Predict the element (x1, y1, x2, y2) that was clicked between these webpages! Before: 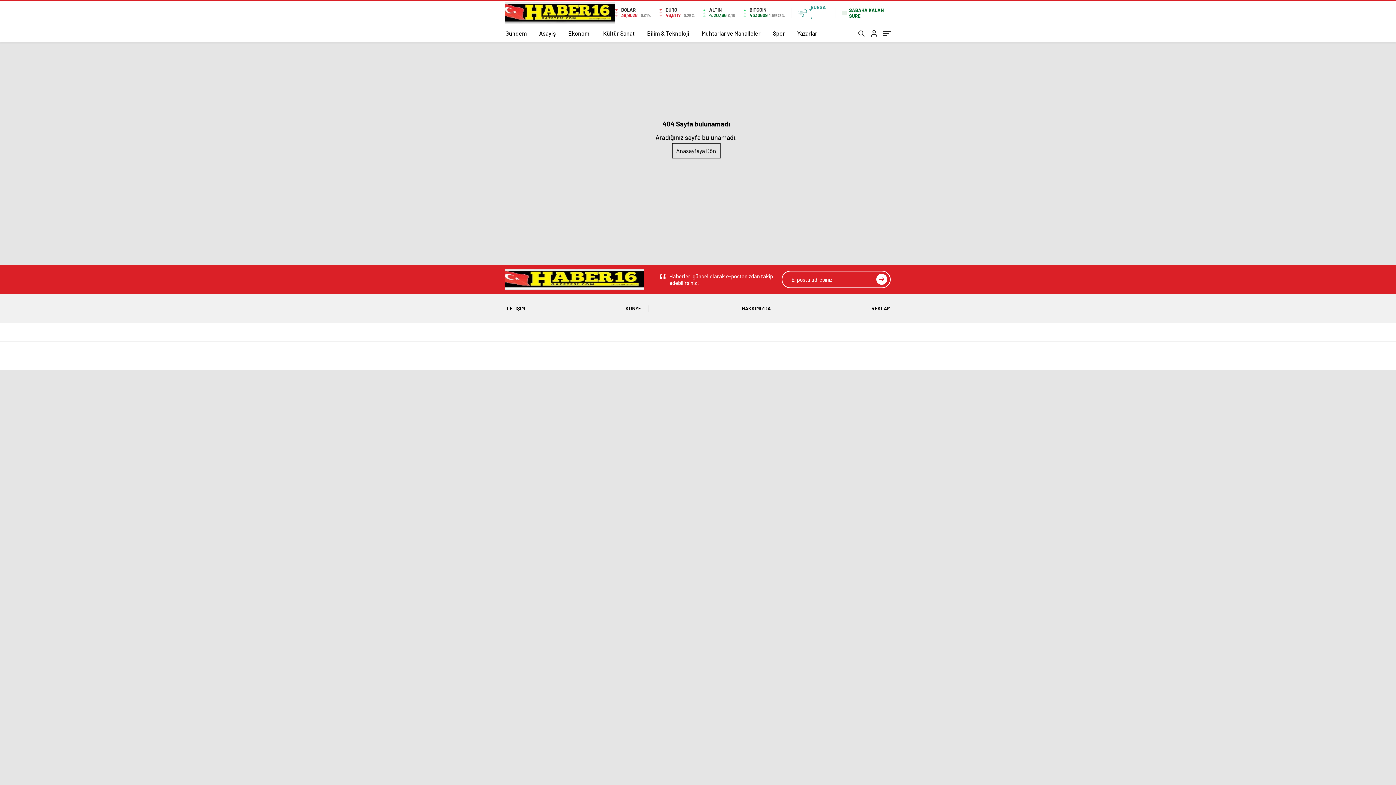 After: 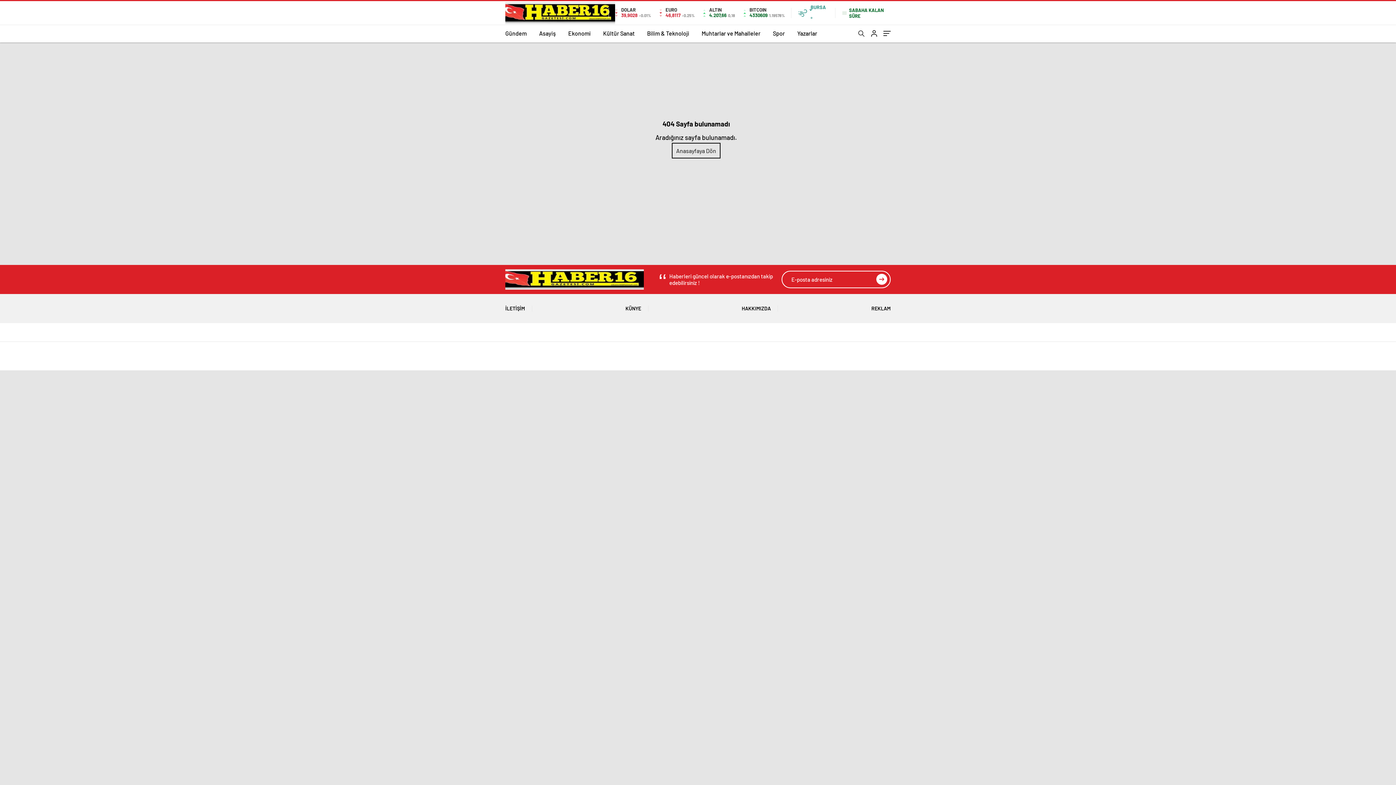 Action: bbox: (858, 30, 864, 38)